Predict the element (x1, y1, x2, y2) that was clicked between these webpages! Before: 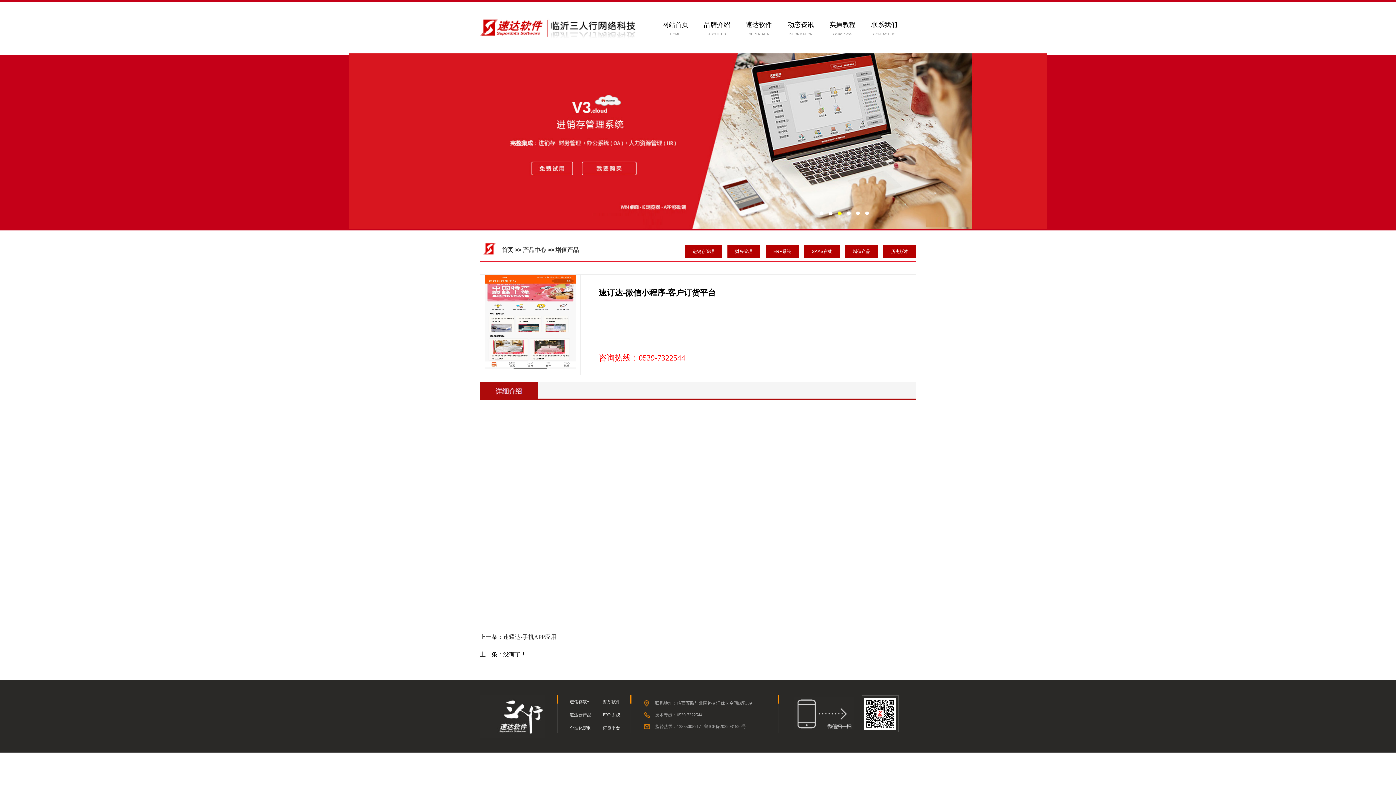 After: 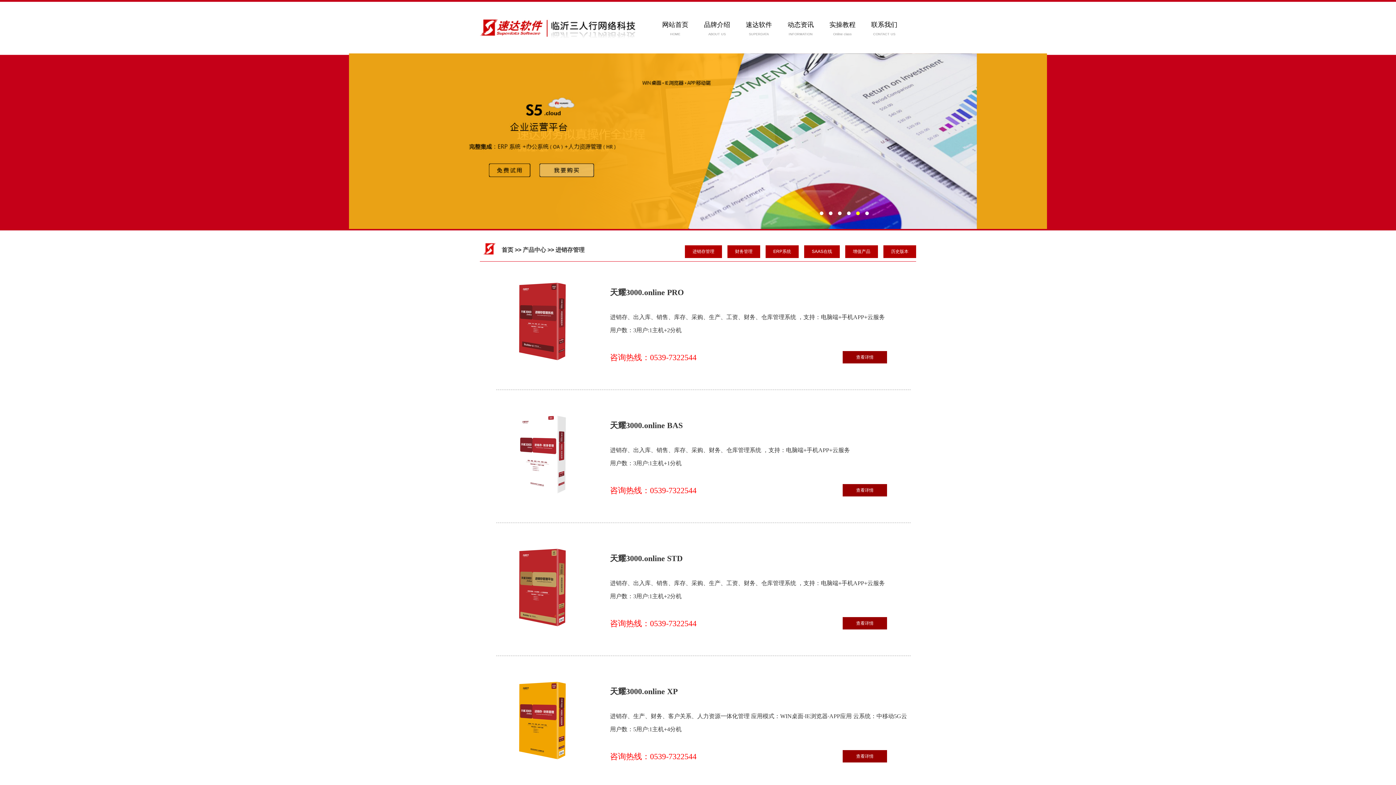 Action: bbox: (569, 695, 591, 708) label: 进销存软件